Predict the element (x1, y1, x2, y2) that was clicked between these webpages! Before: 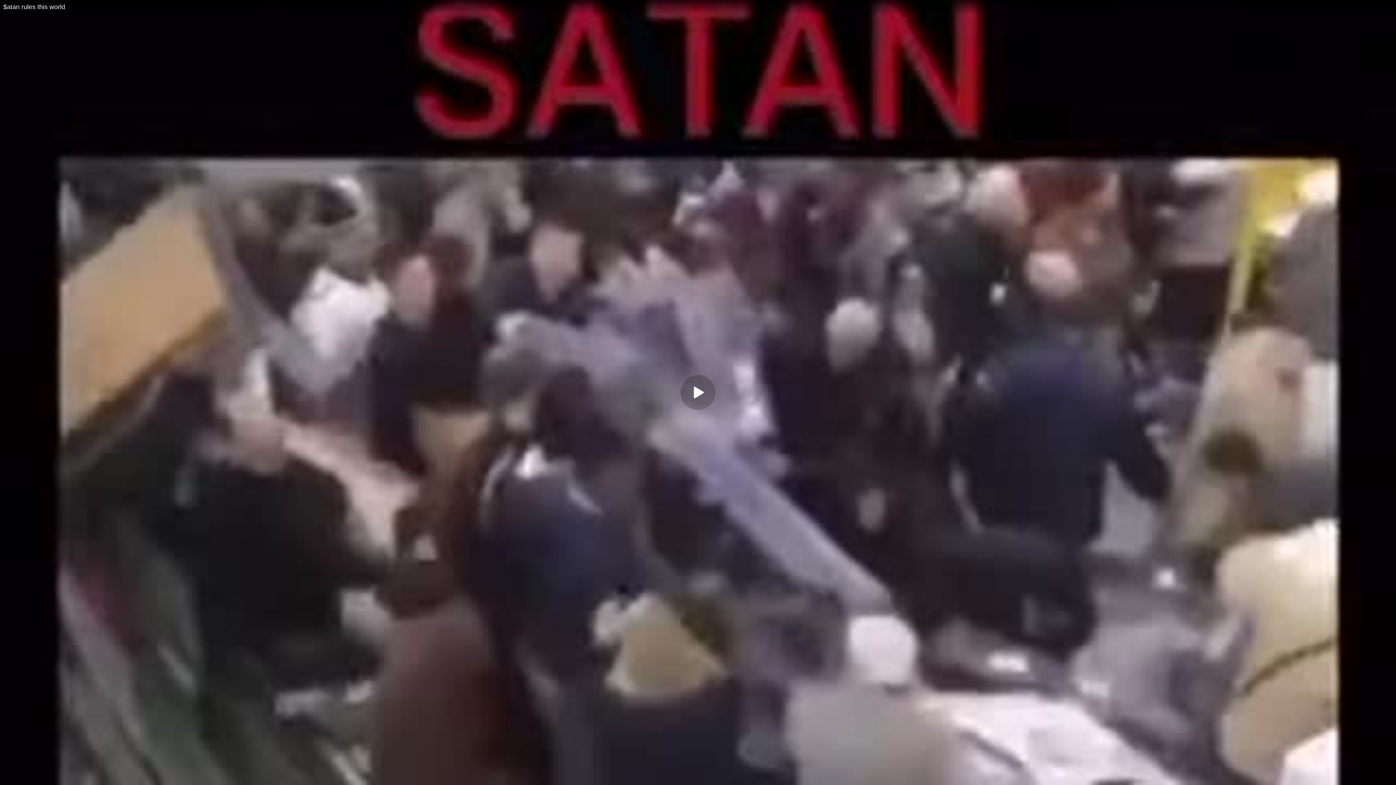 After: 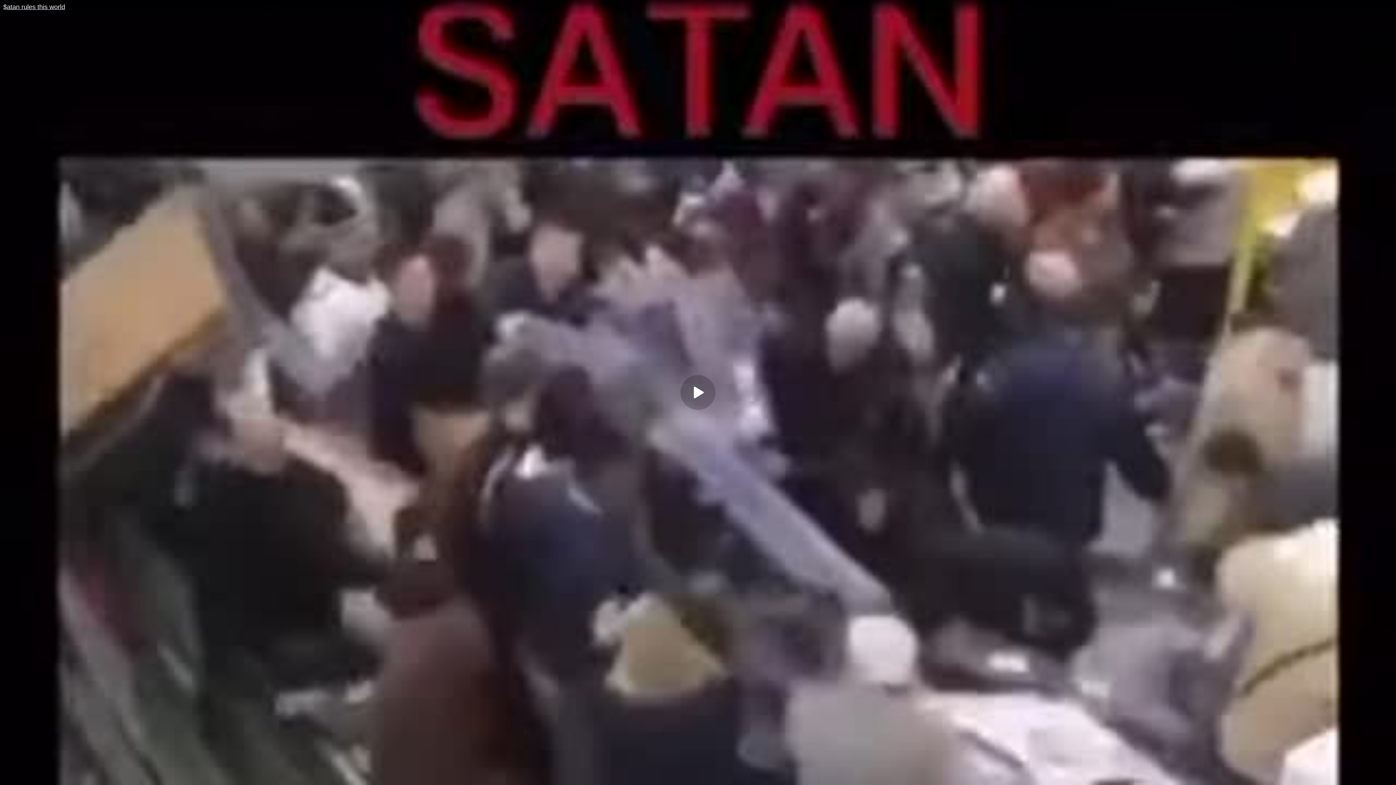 Action: label: $atan rules this world bbox: (0, 0, 1396, 14)